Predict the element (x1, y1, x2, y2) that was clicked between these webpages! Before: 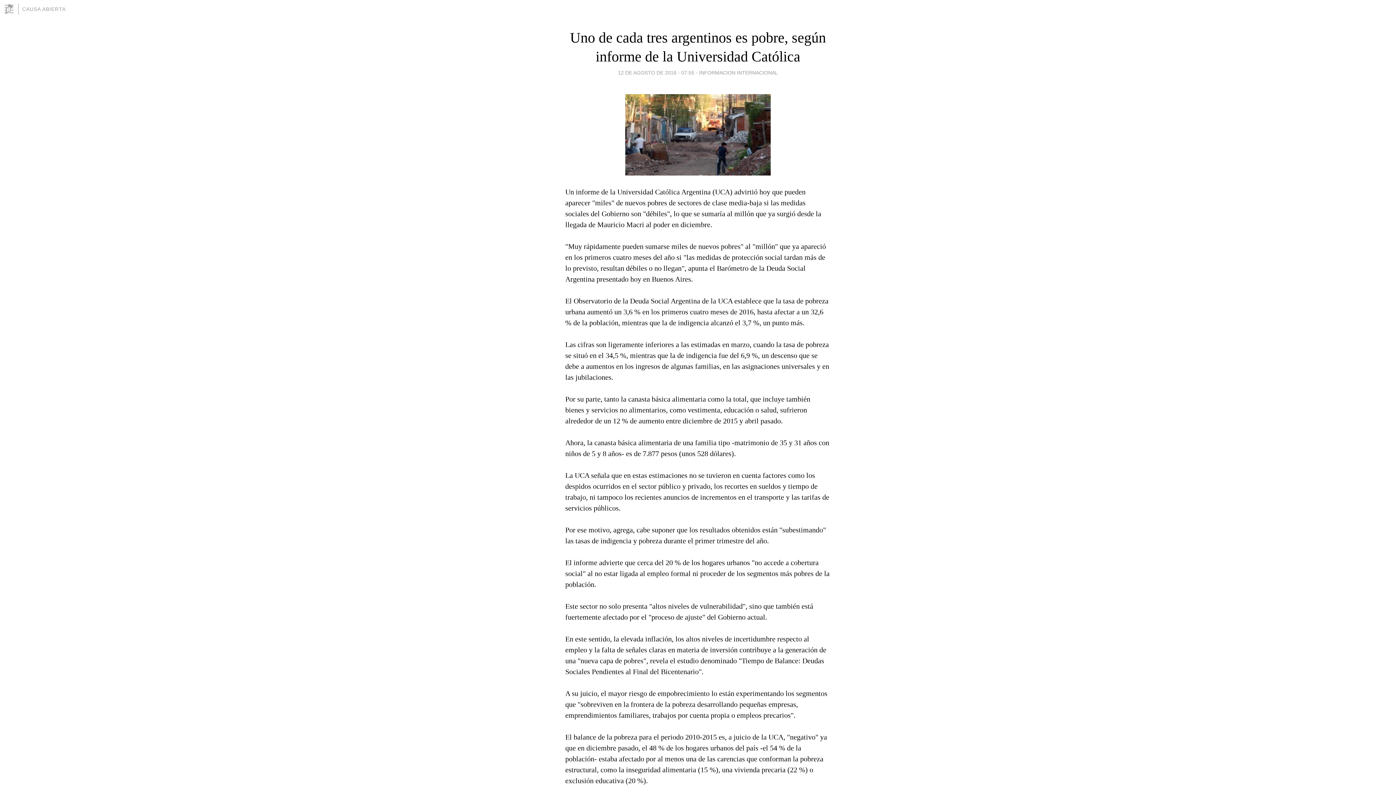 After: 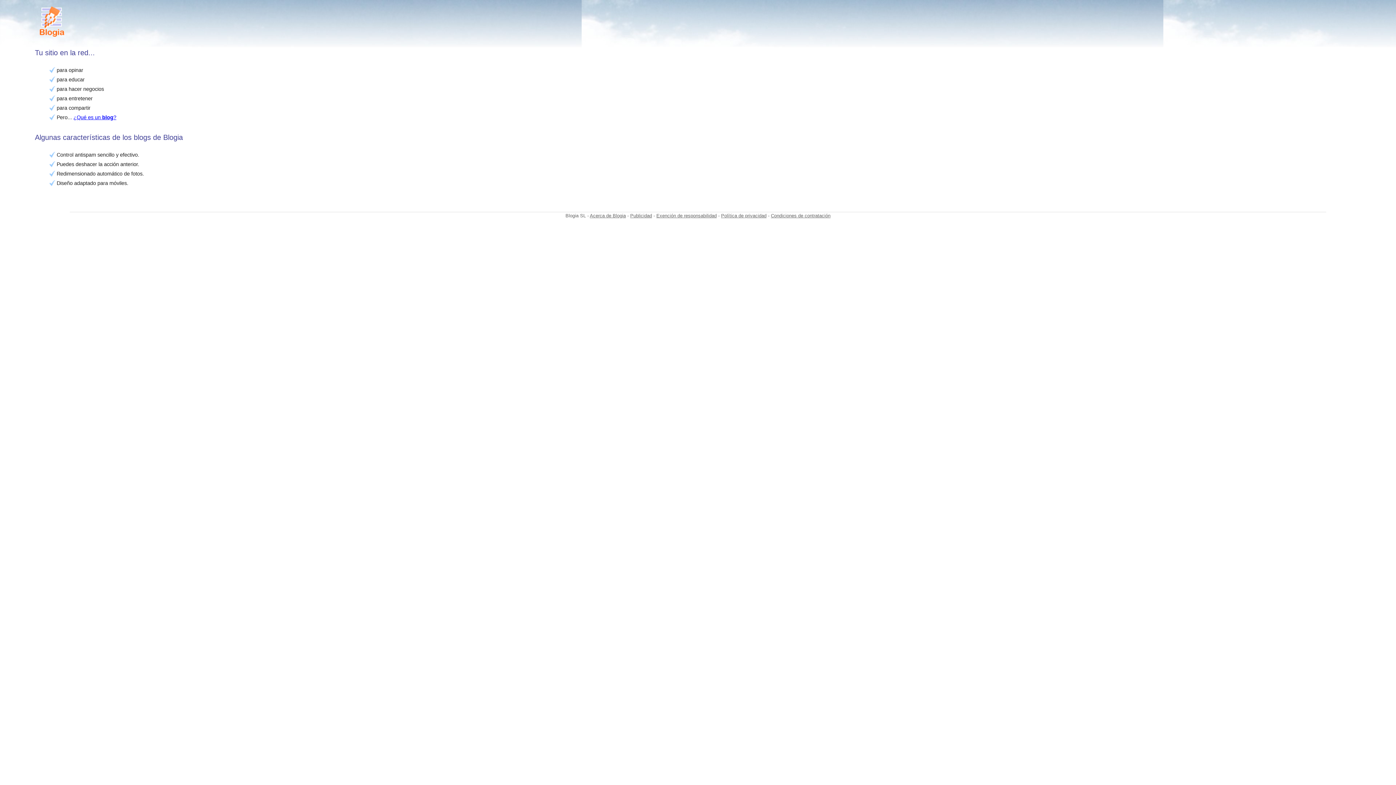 Action: bbox: (3, 3, 18, 14)